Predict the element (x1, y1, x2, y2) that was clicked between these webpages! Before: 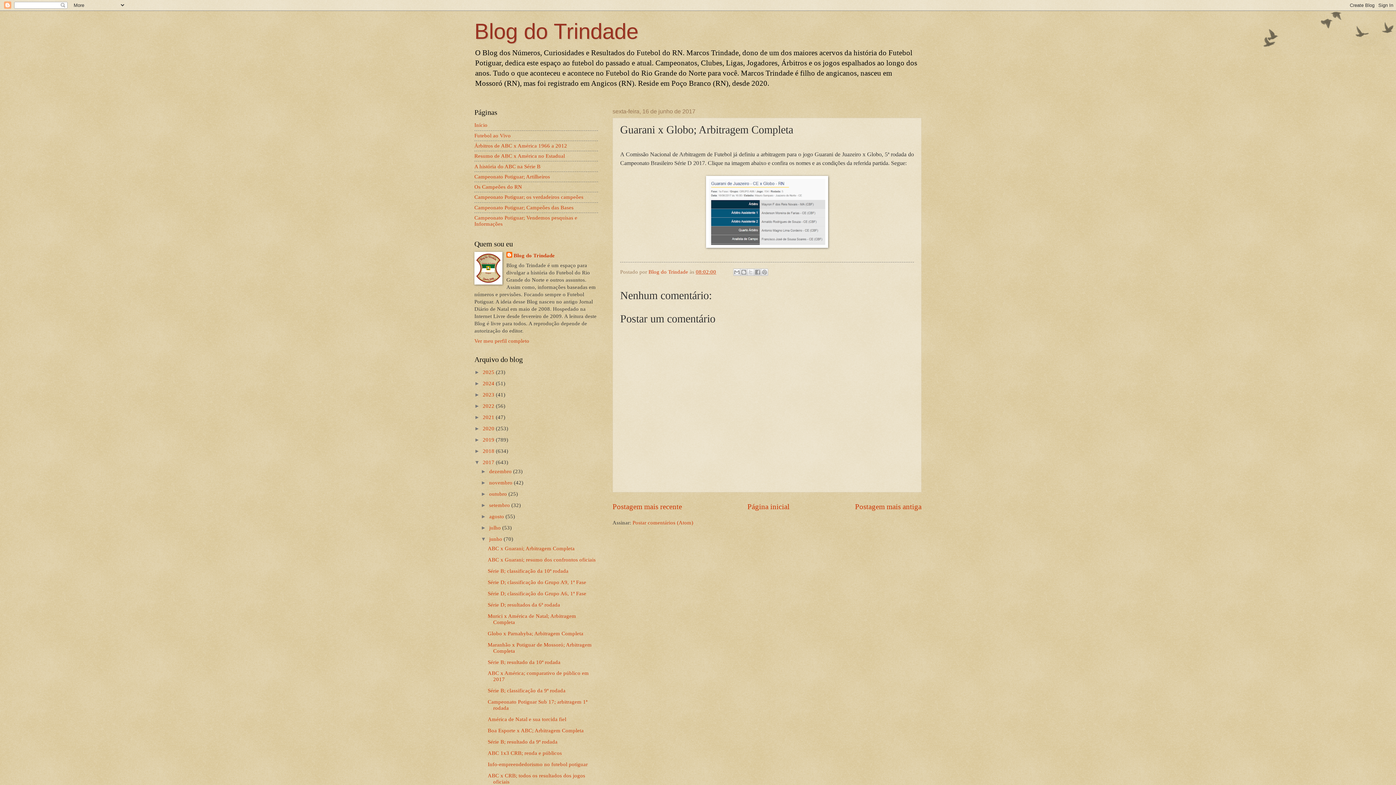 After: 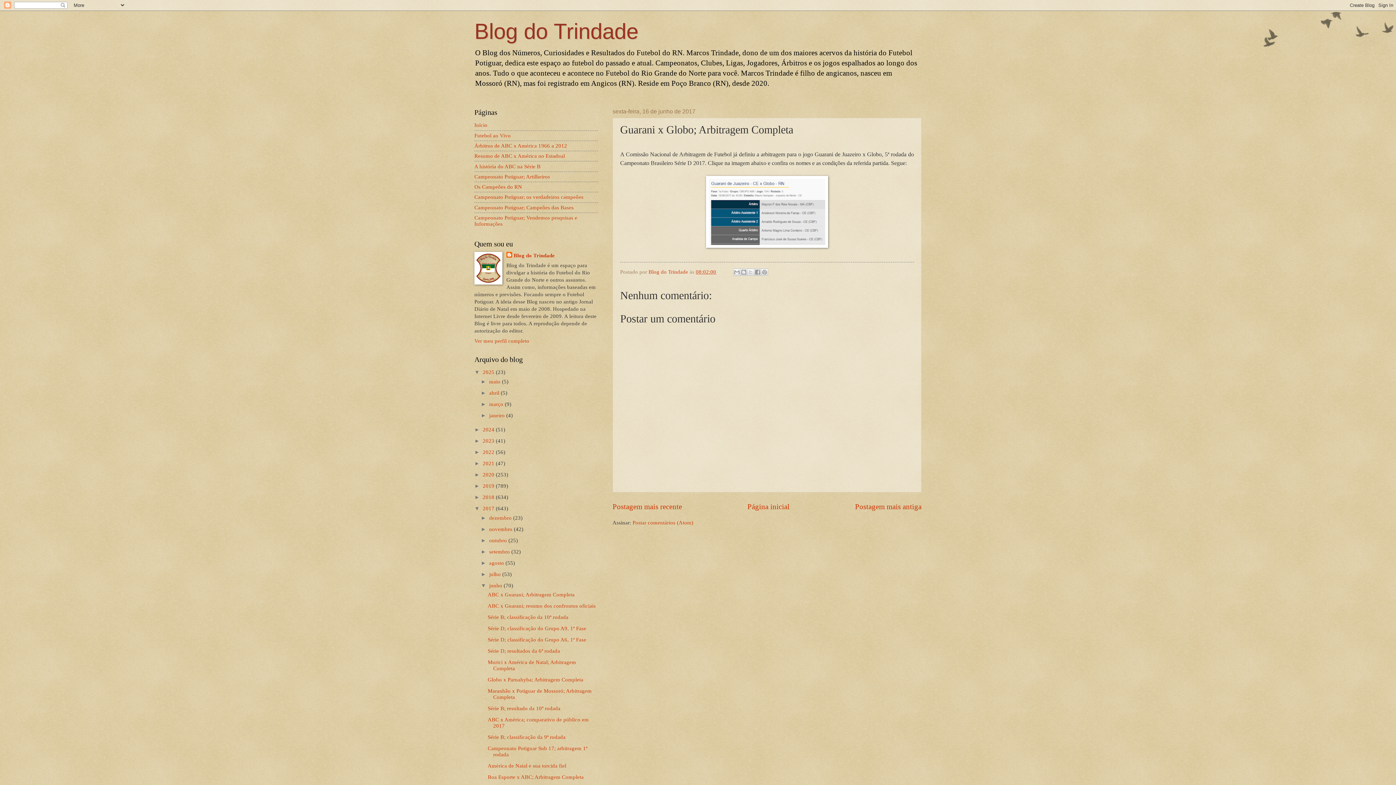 Action: bbox: (474, 369, 482, 375) label: ►  